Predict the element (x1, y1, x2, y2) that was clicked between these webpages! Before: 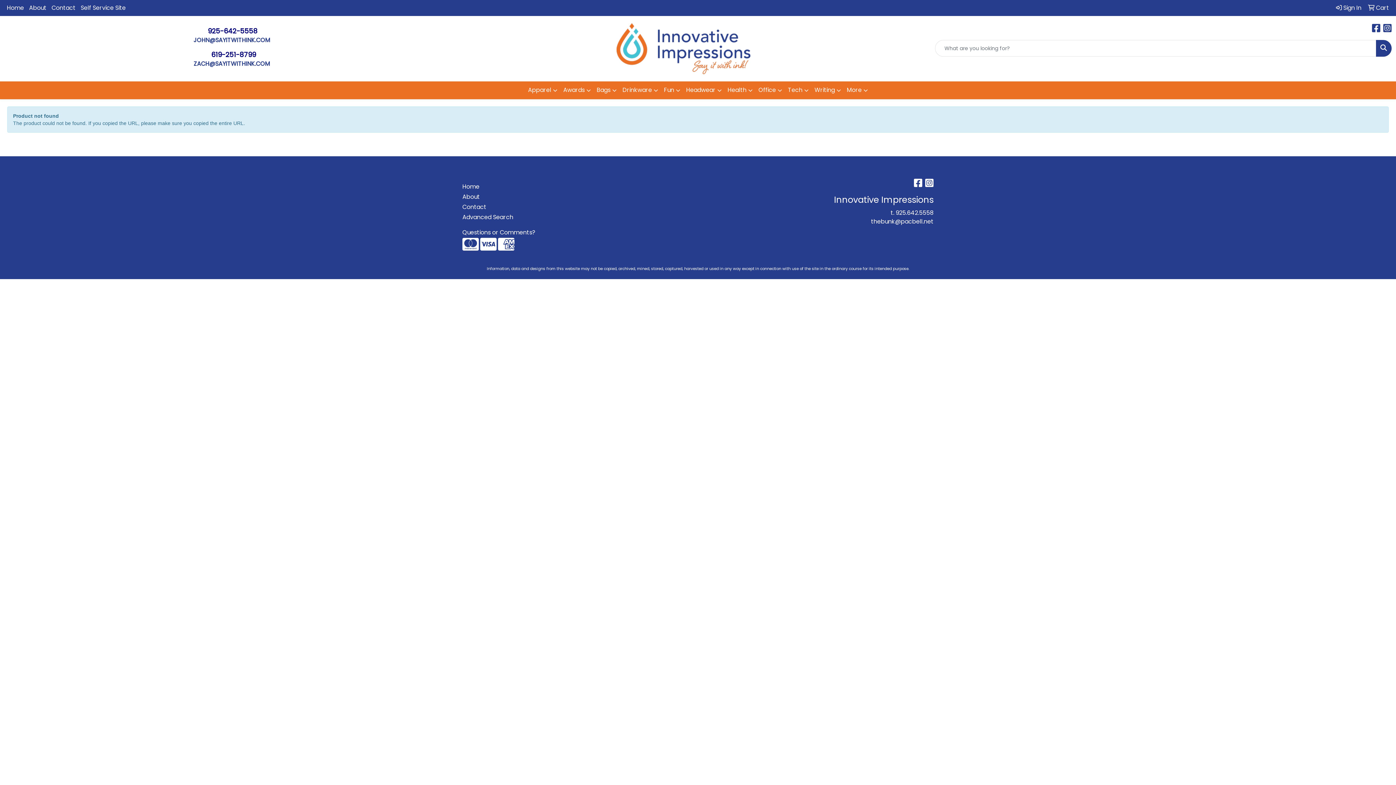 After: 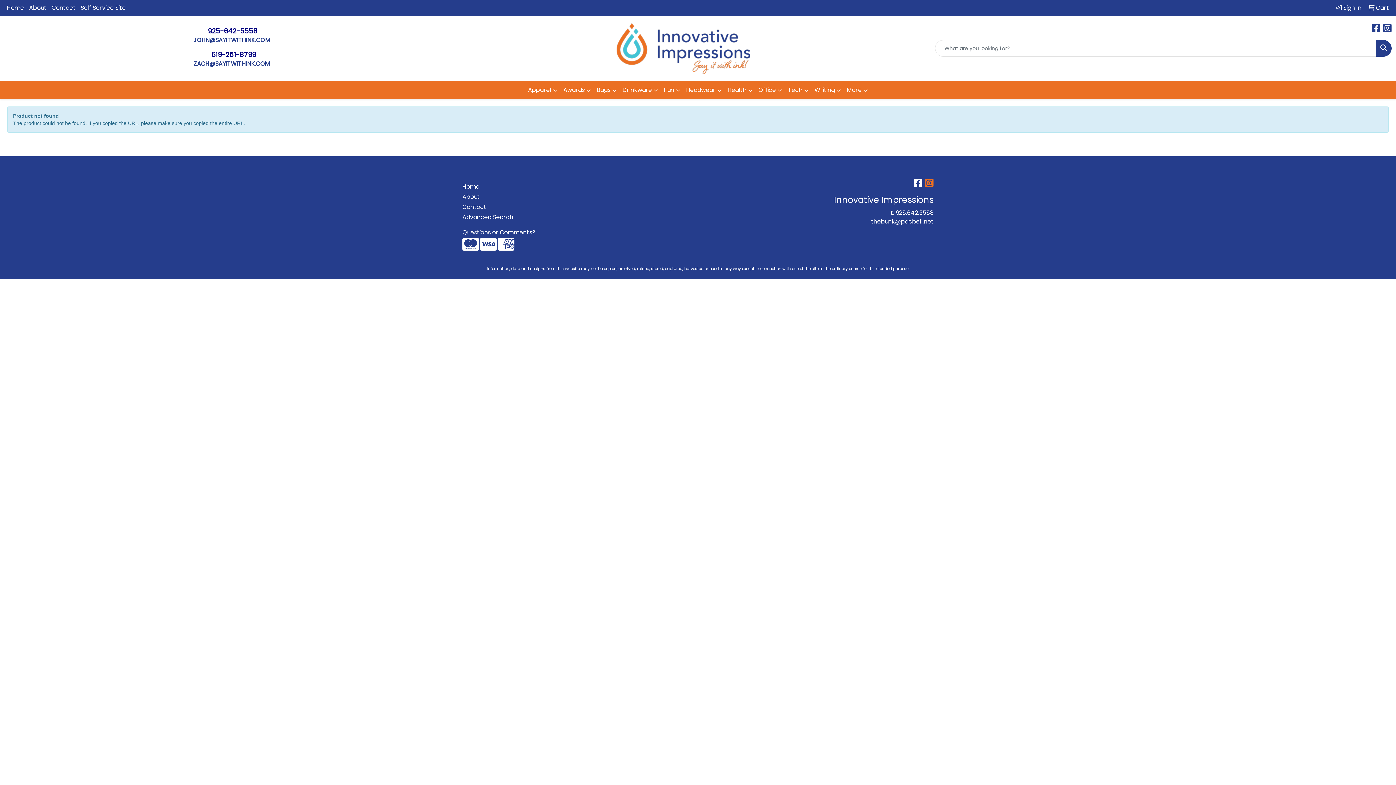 Action: bbox: (925, 180, 933, 188) label: Instagram